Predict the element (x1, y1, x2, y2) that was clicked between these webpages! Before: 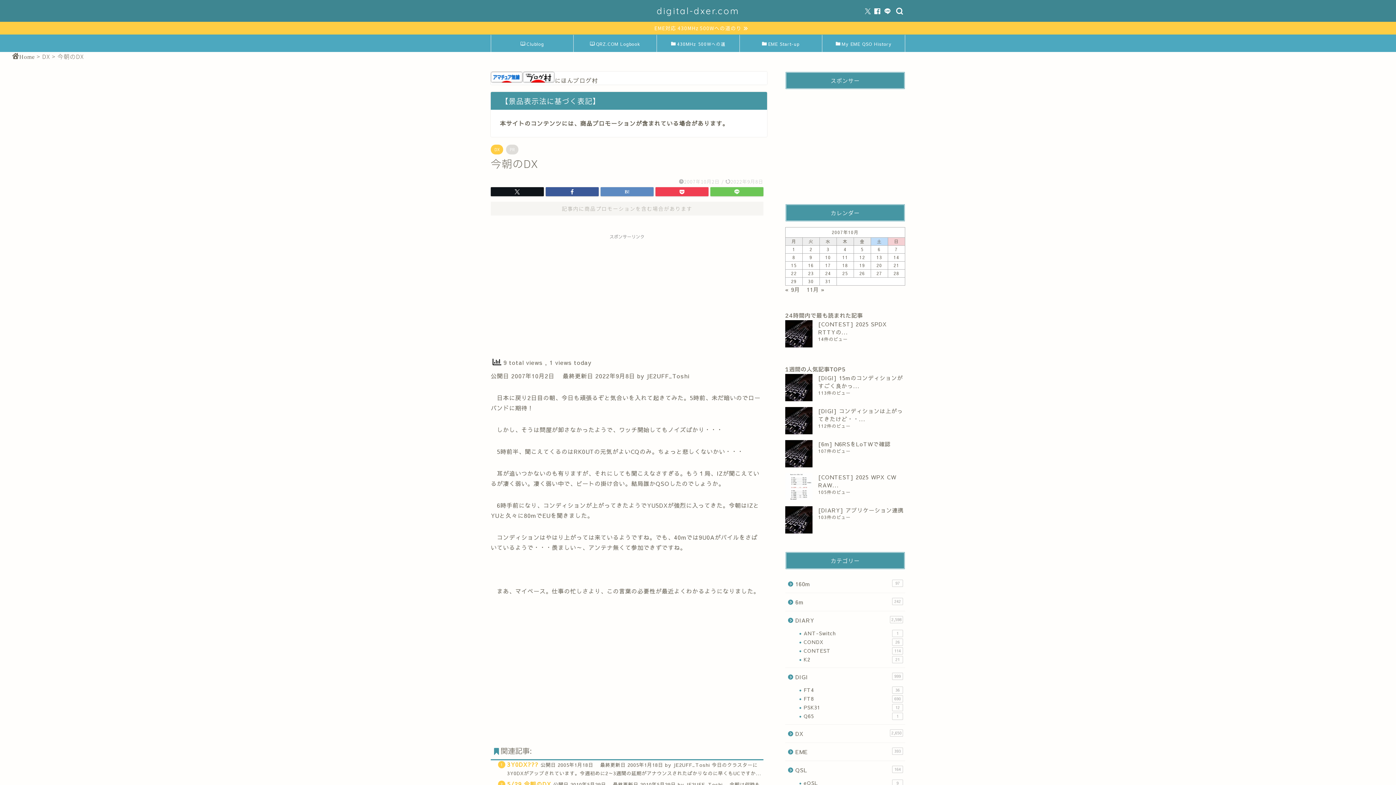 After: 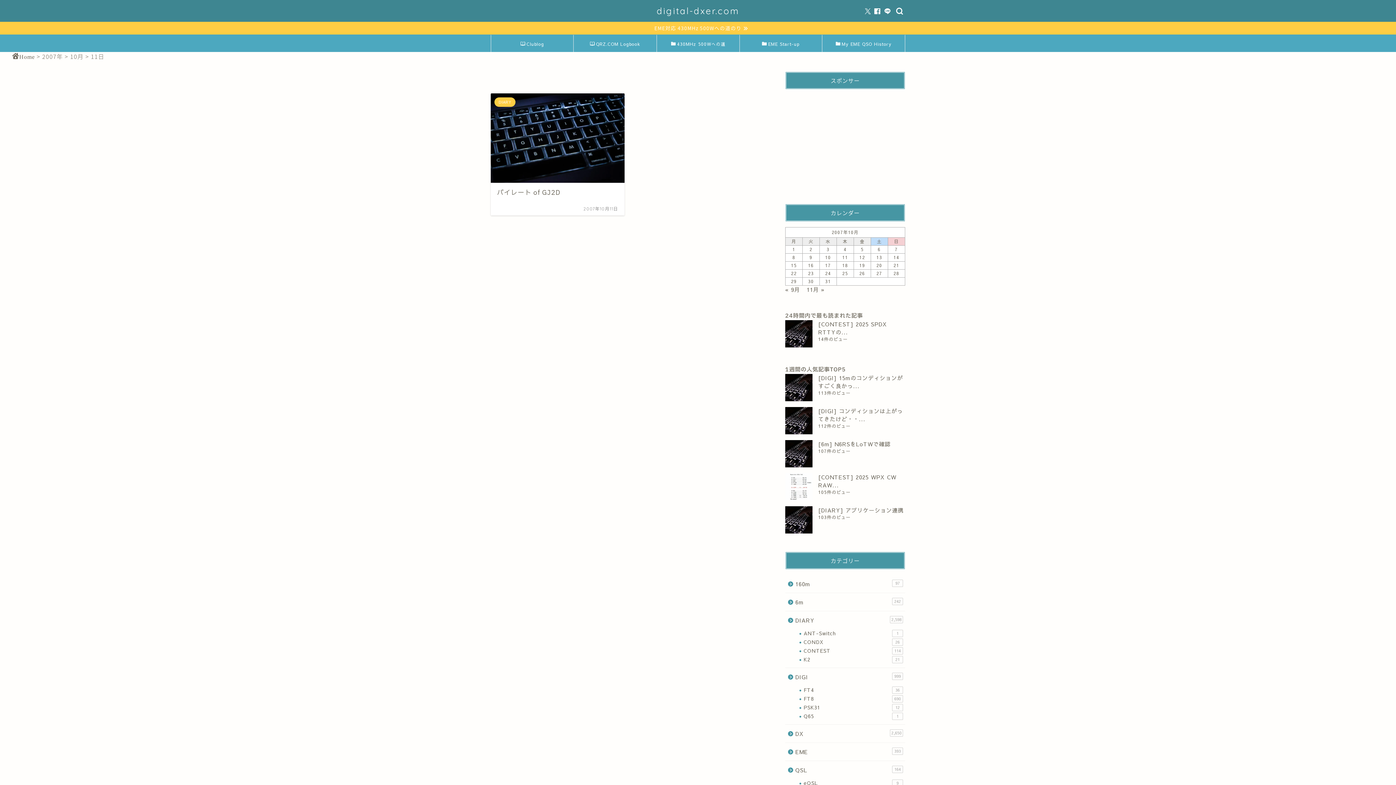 Action: label: 2007年10月11日 に投稿を公開 bbox: (842, 254, 848, 260)